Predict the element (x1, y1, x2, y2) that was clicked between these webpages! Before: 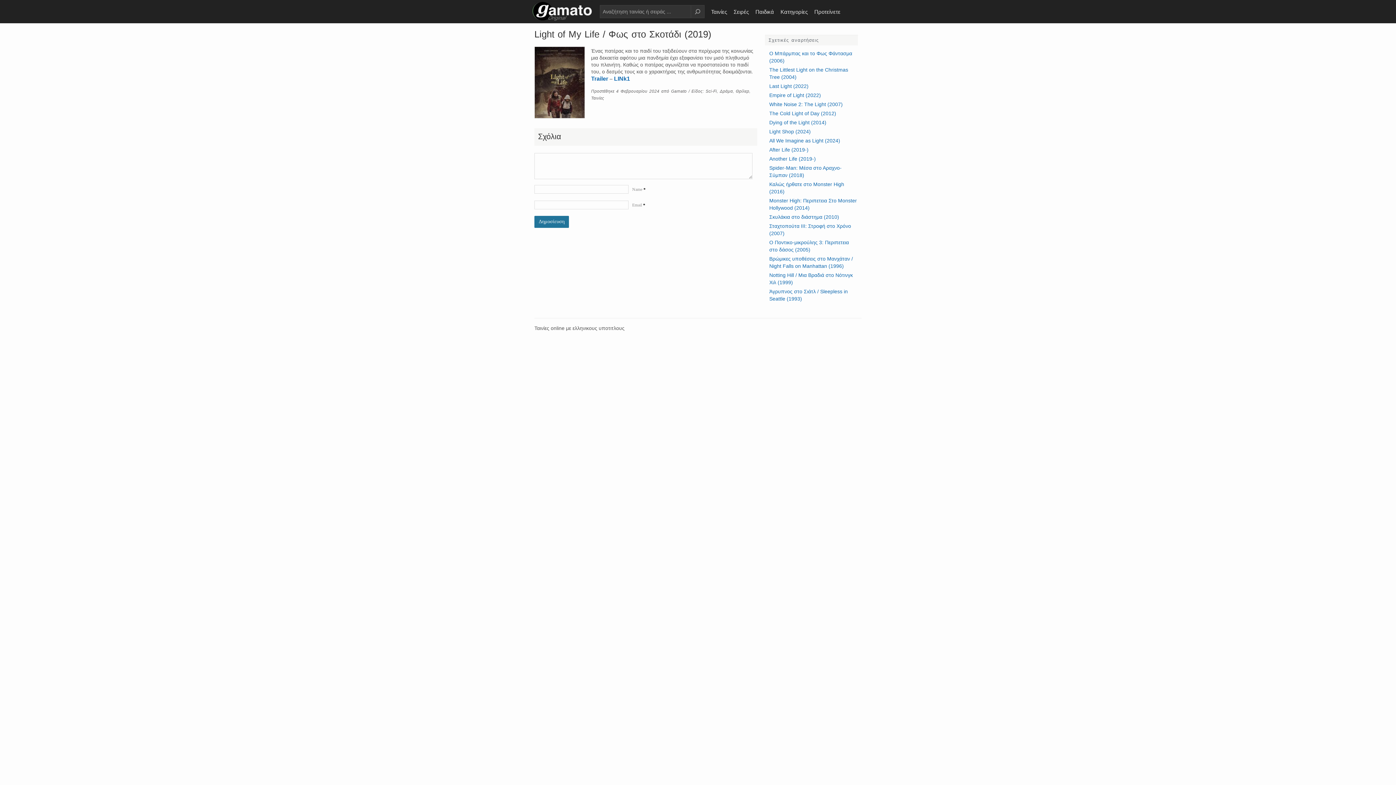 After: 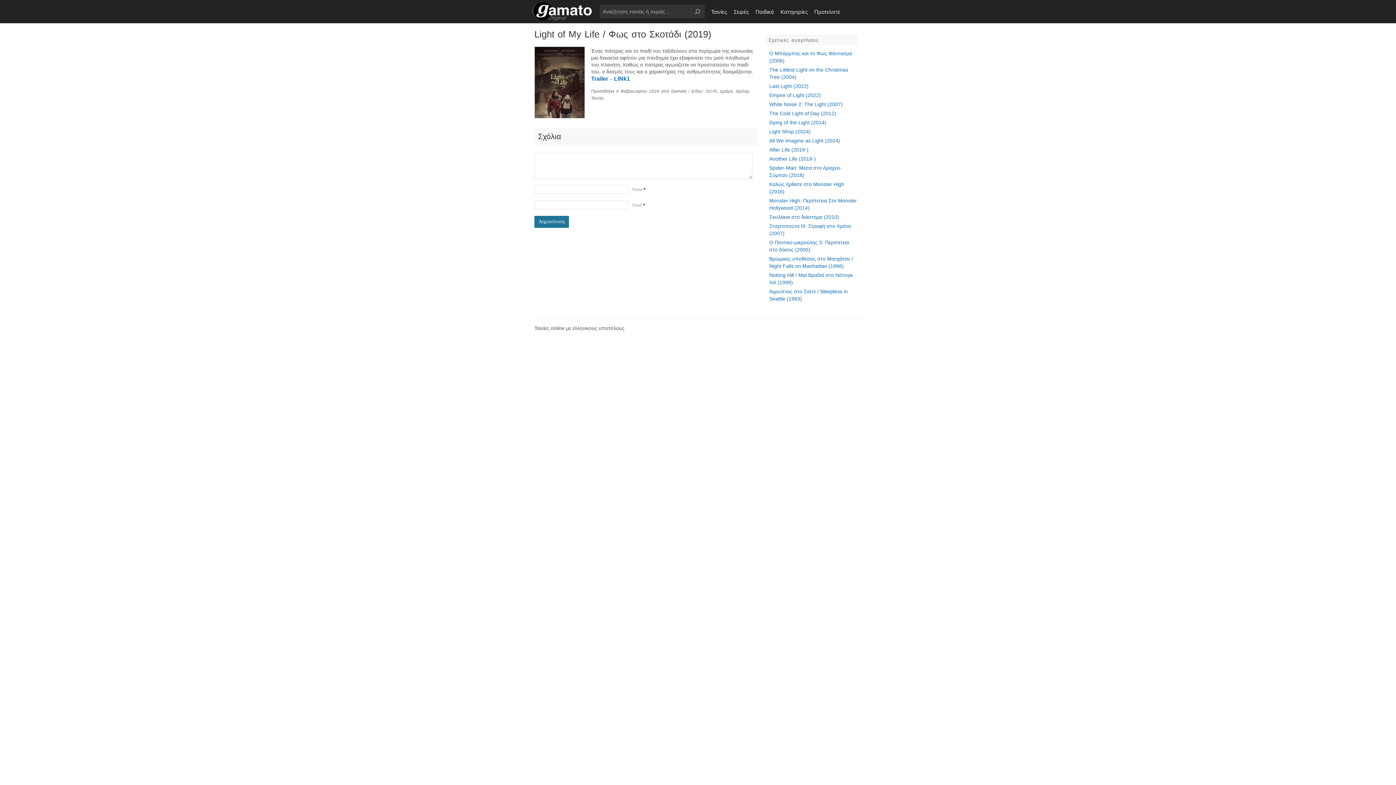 Action: bbox: (0, 0, 1396, 785)